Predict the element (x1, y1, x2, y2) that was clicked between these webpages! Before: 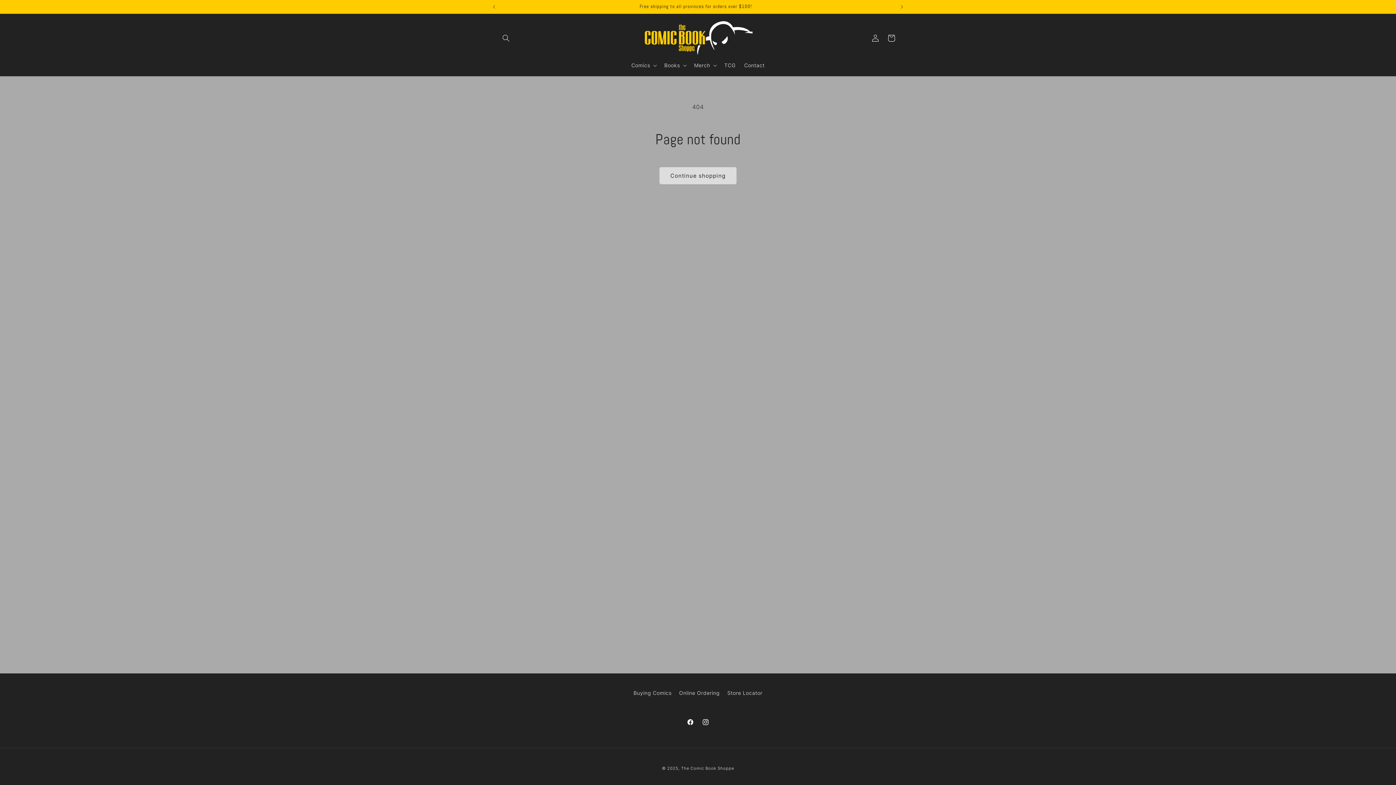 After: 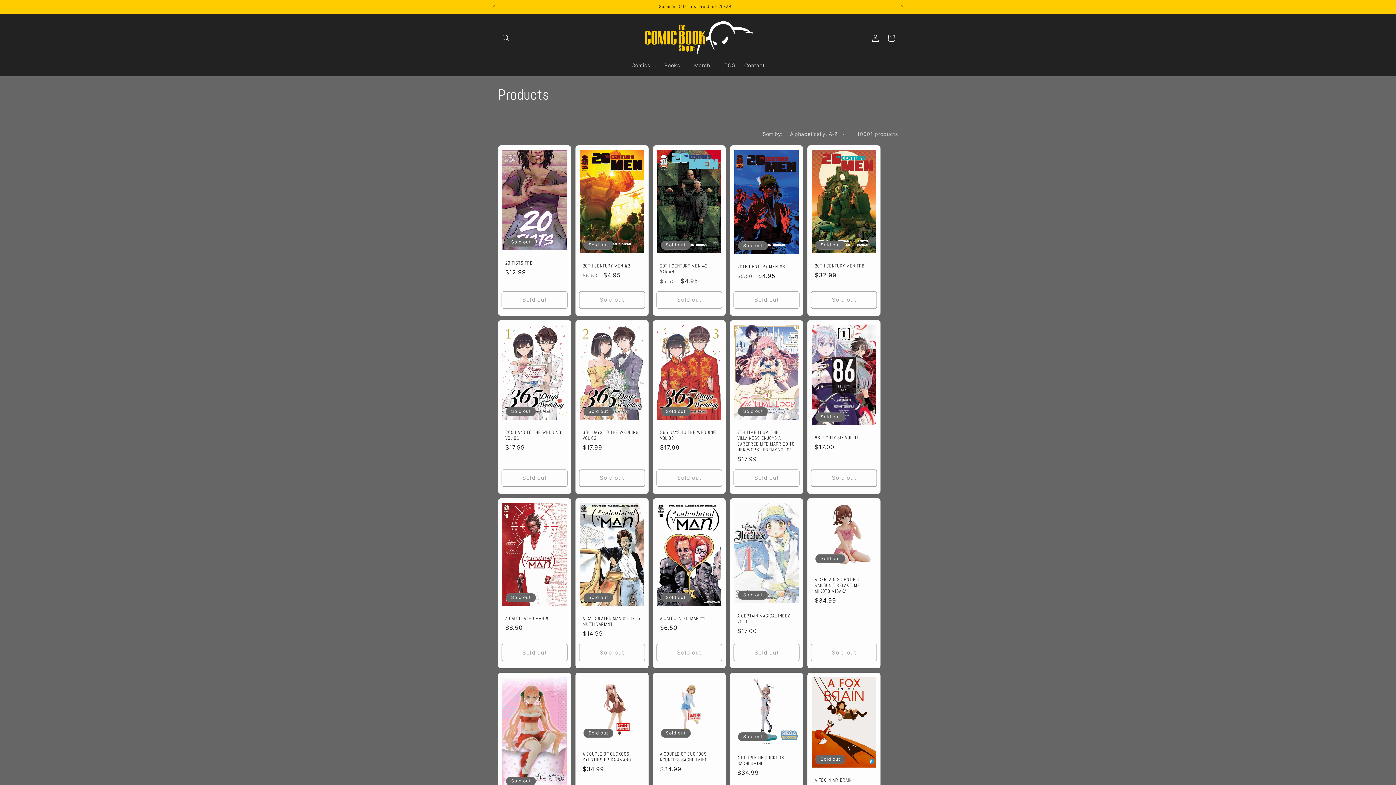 Action: label: Continue shopping bbox: (659, 167, 736, 184)